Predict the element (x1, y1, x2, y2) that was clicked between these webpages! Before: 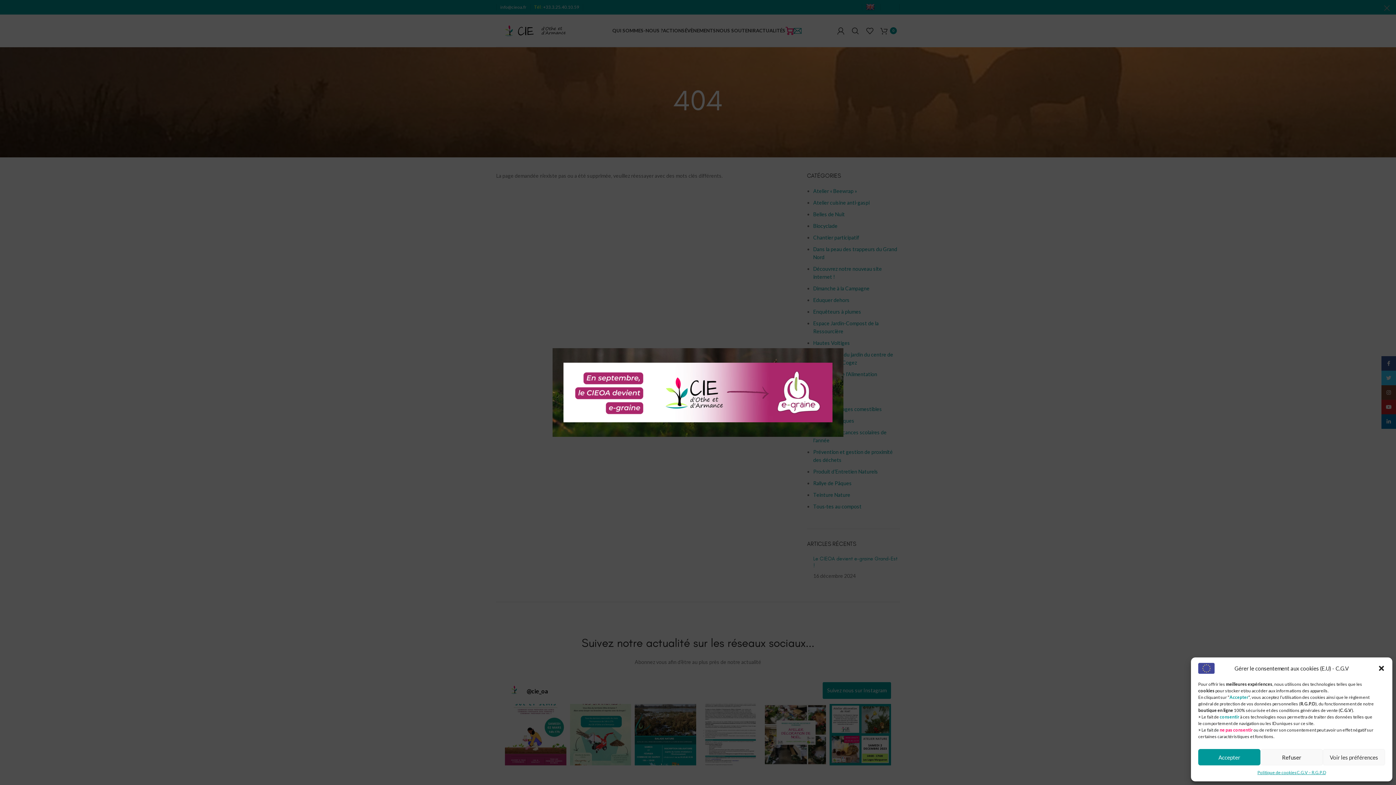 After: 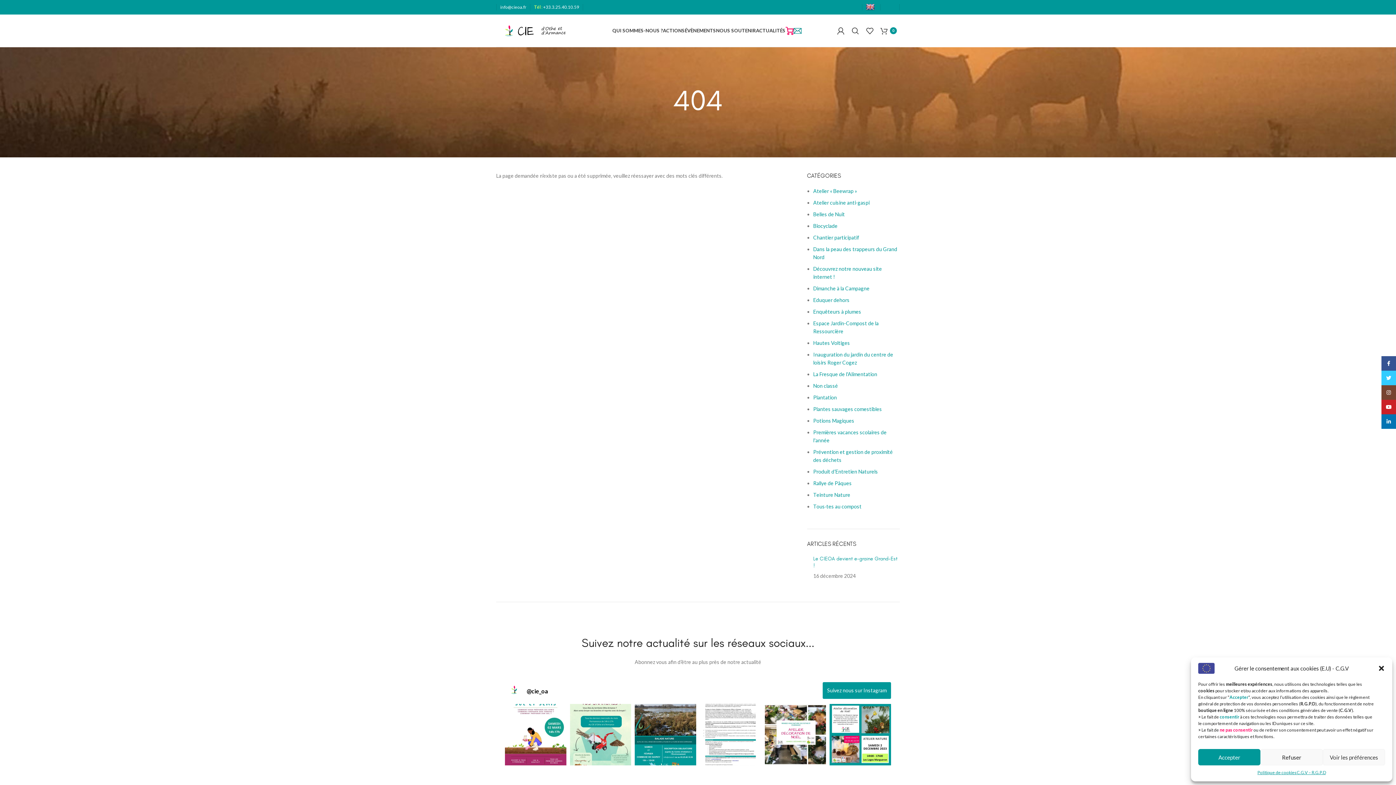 Action: label: × bbox: (1378, 0, 1396, 18)